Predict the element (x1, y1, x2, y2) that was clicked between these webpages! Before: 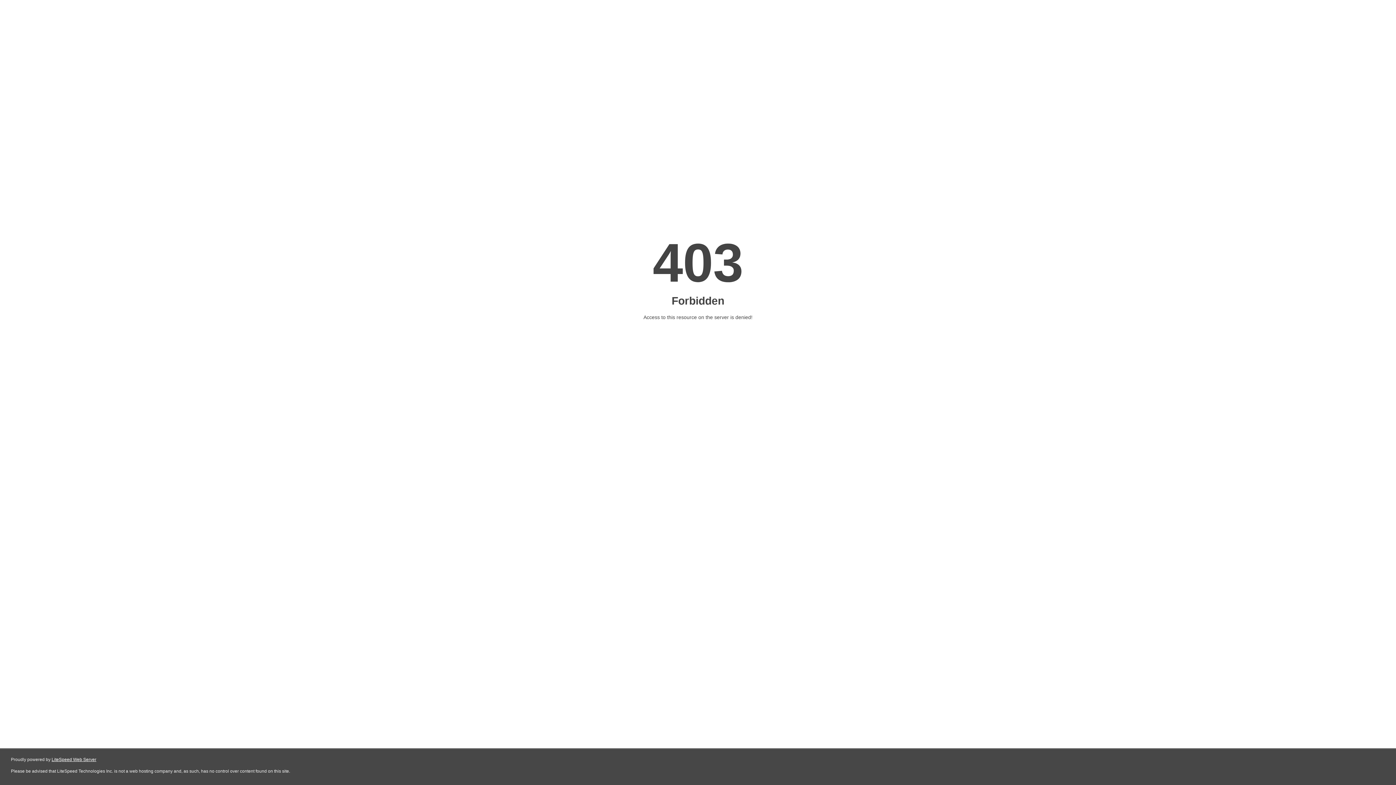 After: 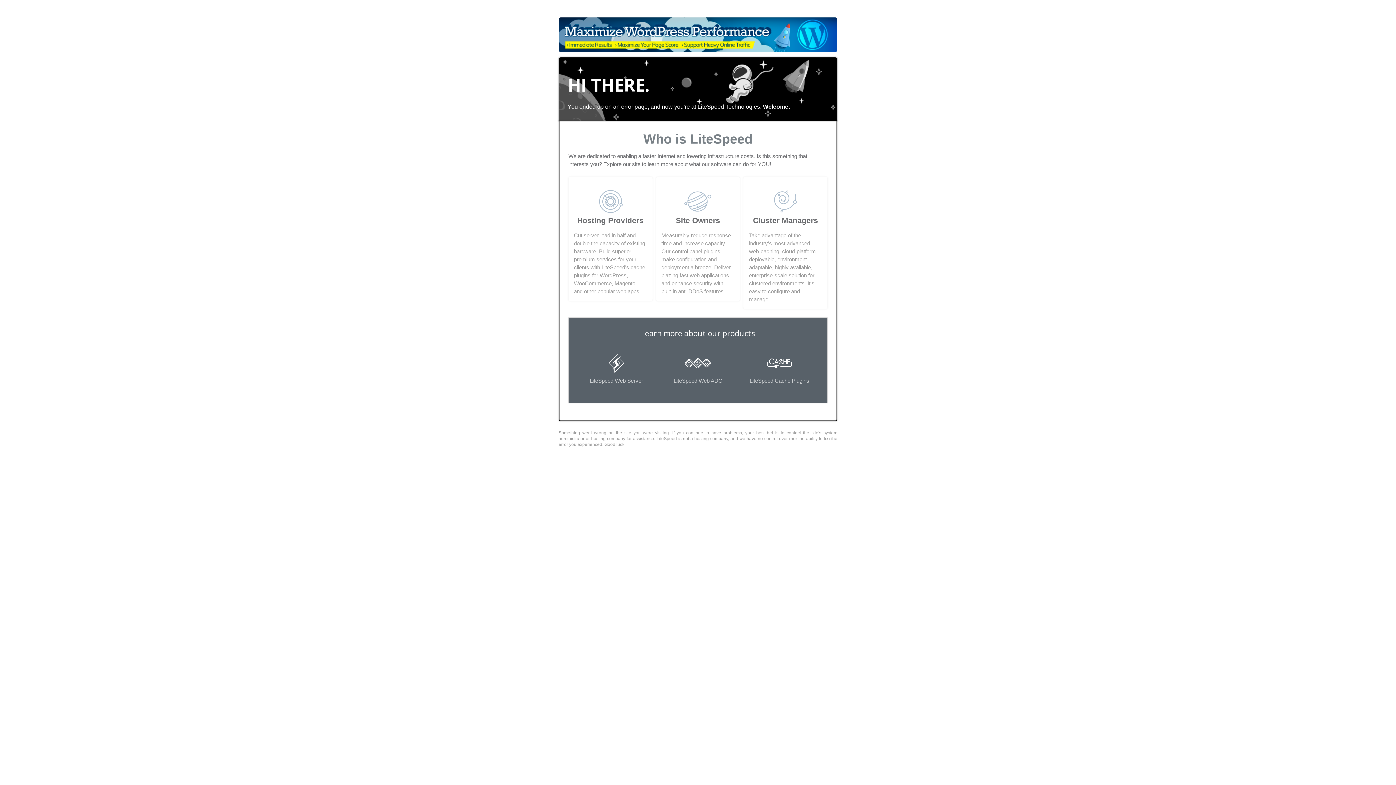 Action: label: LiteSpeed Web Server bbox: (51, 757, 96, 762)